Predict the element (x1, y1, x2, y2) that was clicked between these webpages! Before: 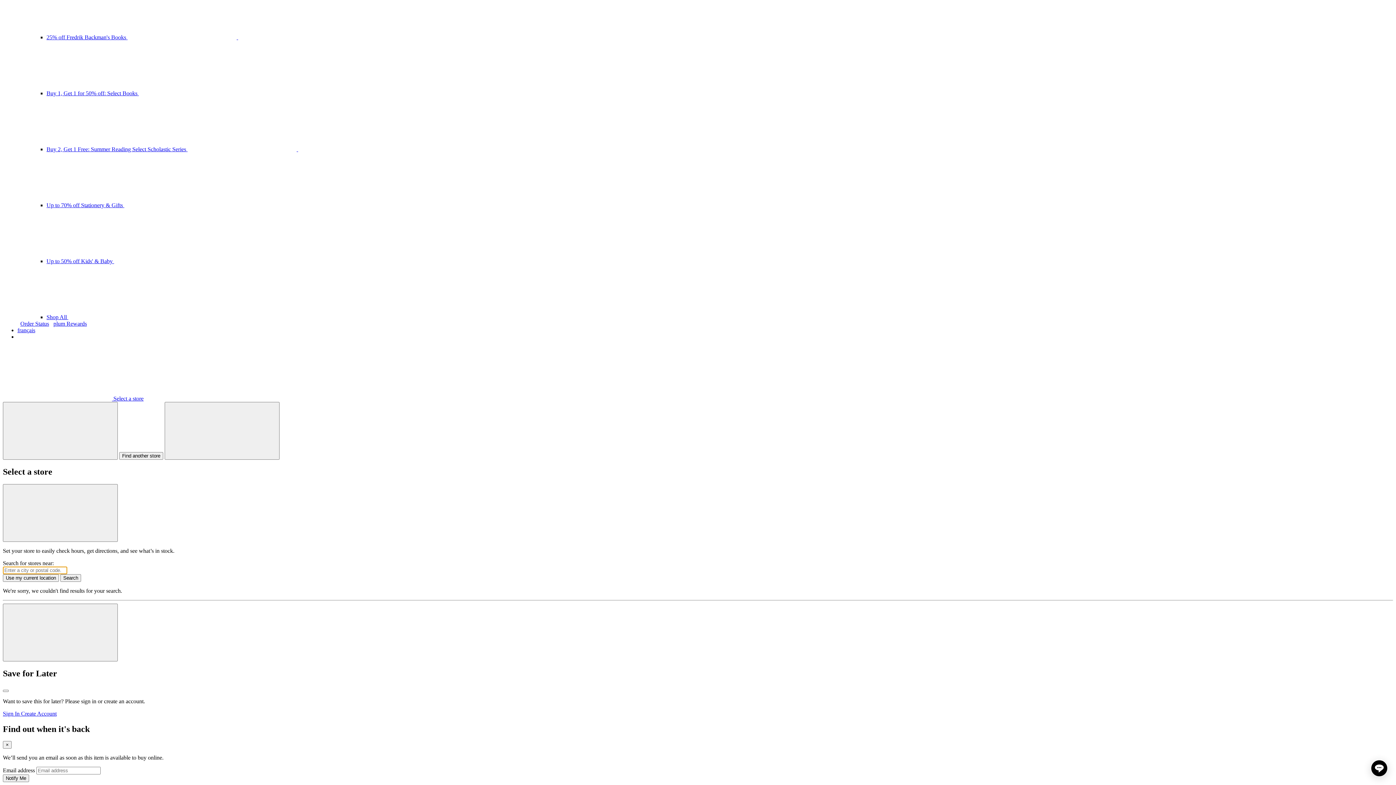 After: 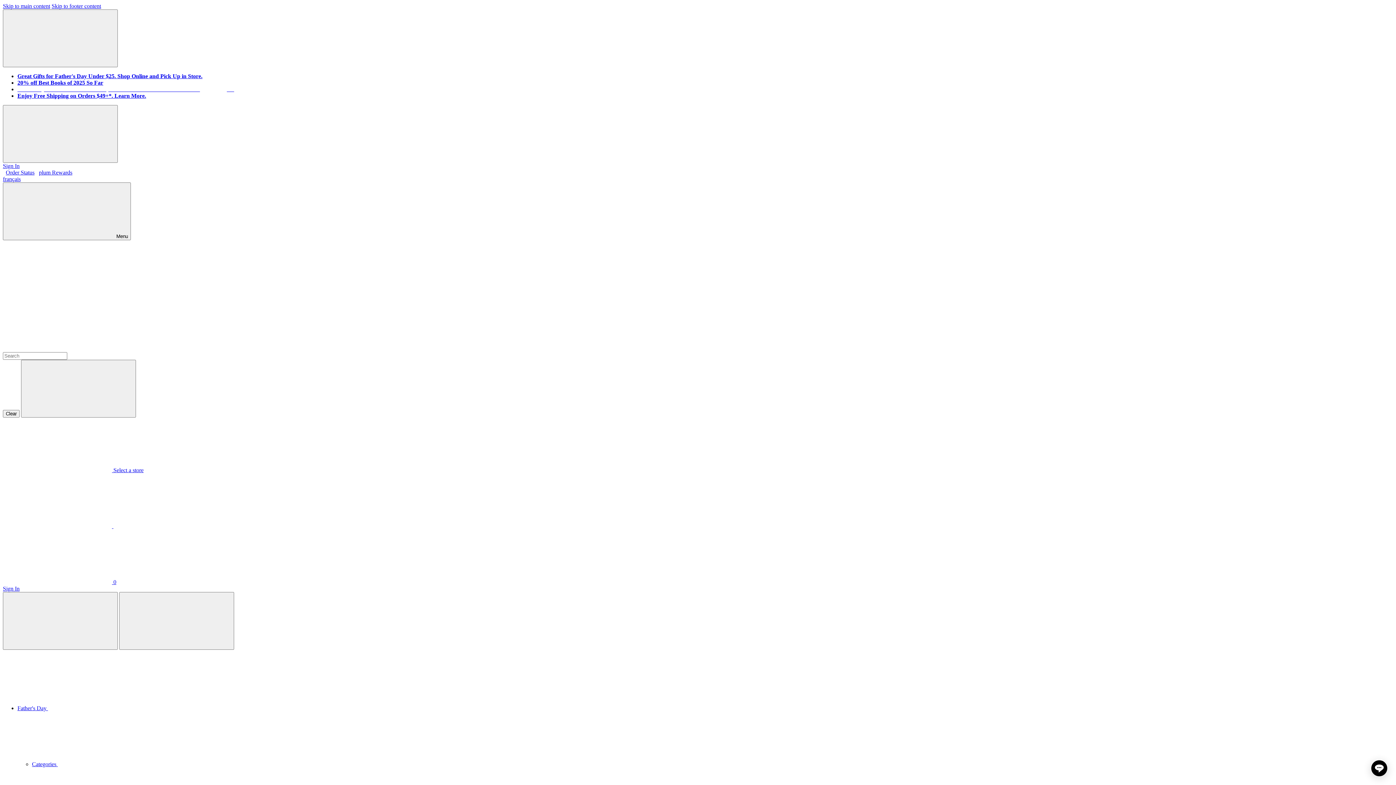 Action: bbox: (17, 327, 35, 333) label: français